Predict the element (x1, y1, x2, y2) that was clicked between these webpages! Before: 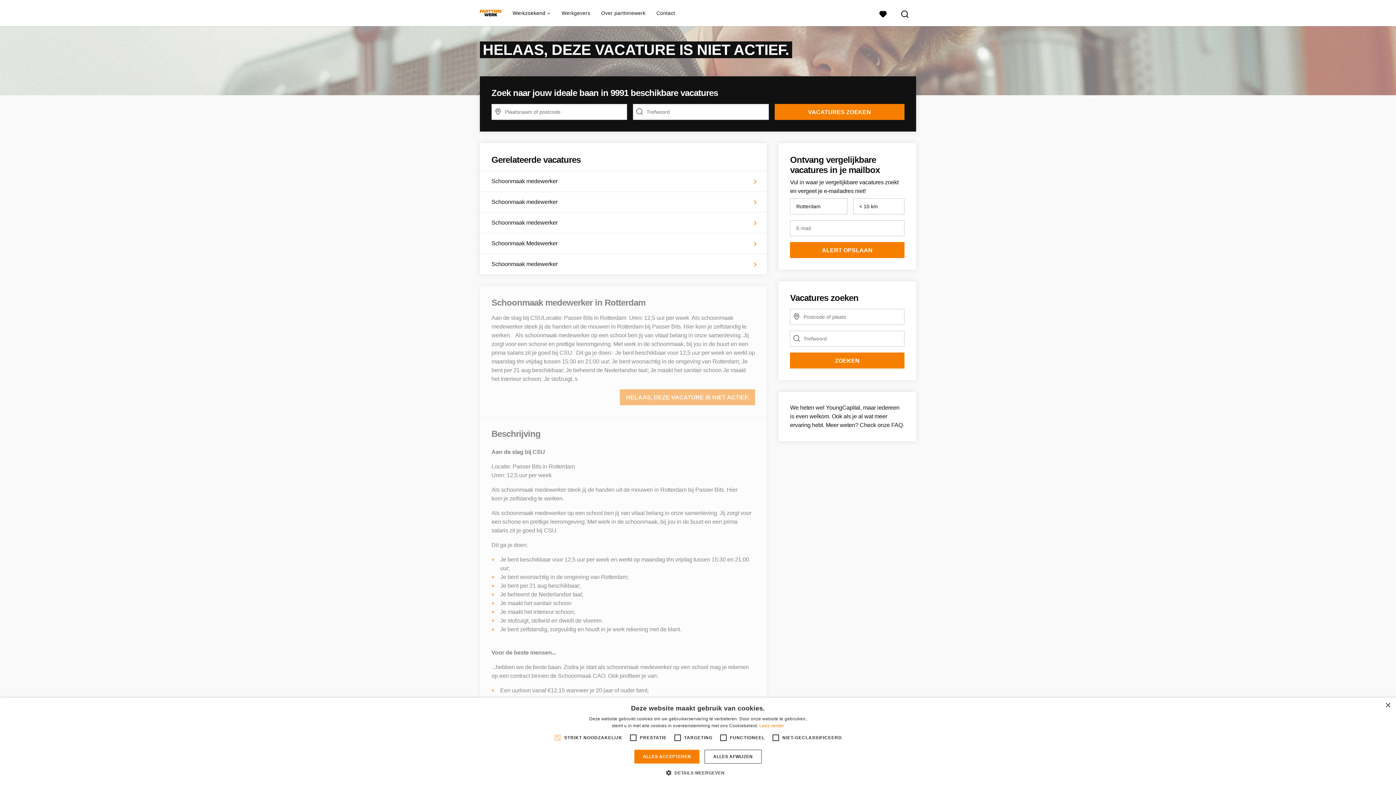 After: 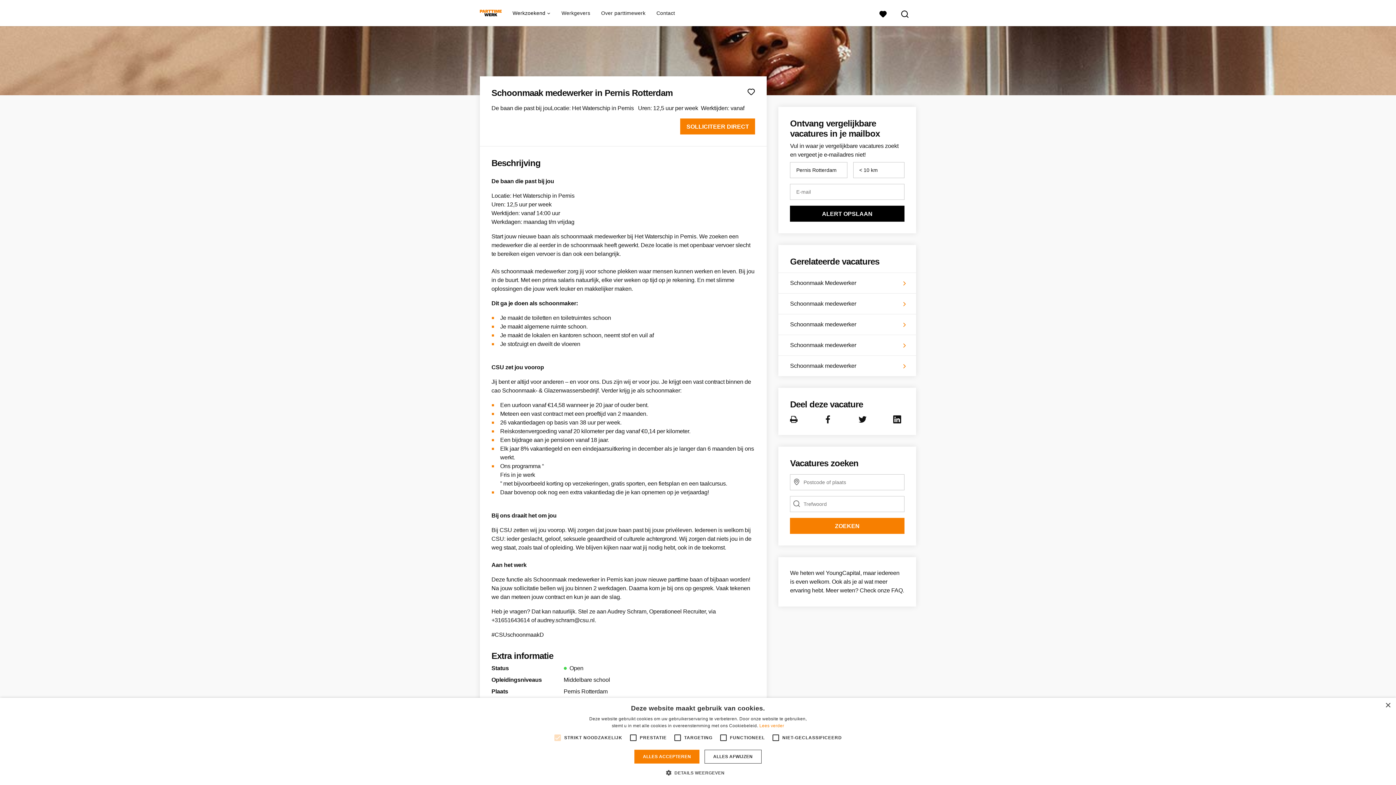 Action: bbox: (480, 171, 767, 191) label: Schoonmaak medewerker